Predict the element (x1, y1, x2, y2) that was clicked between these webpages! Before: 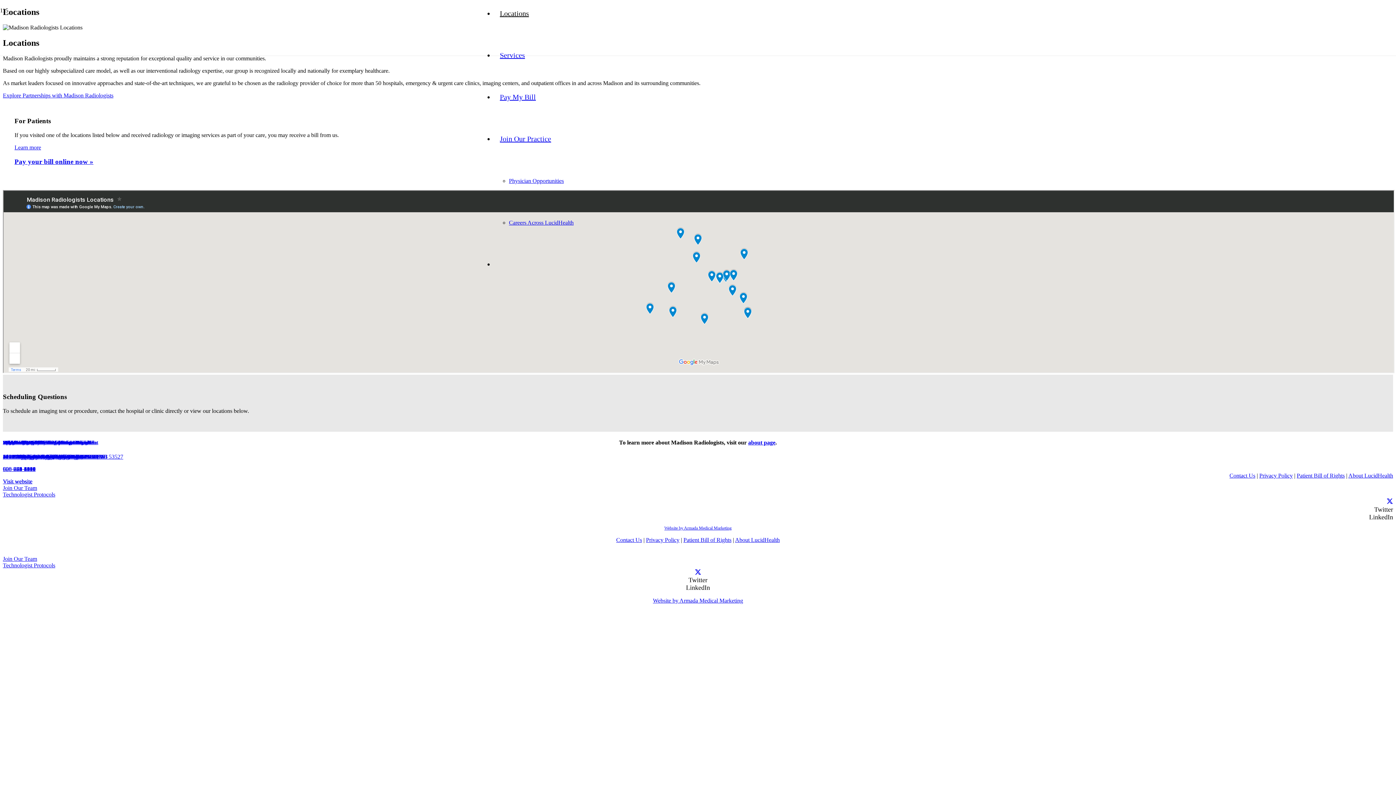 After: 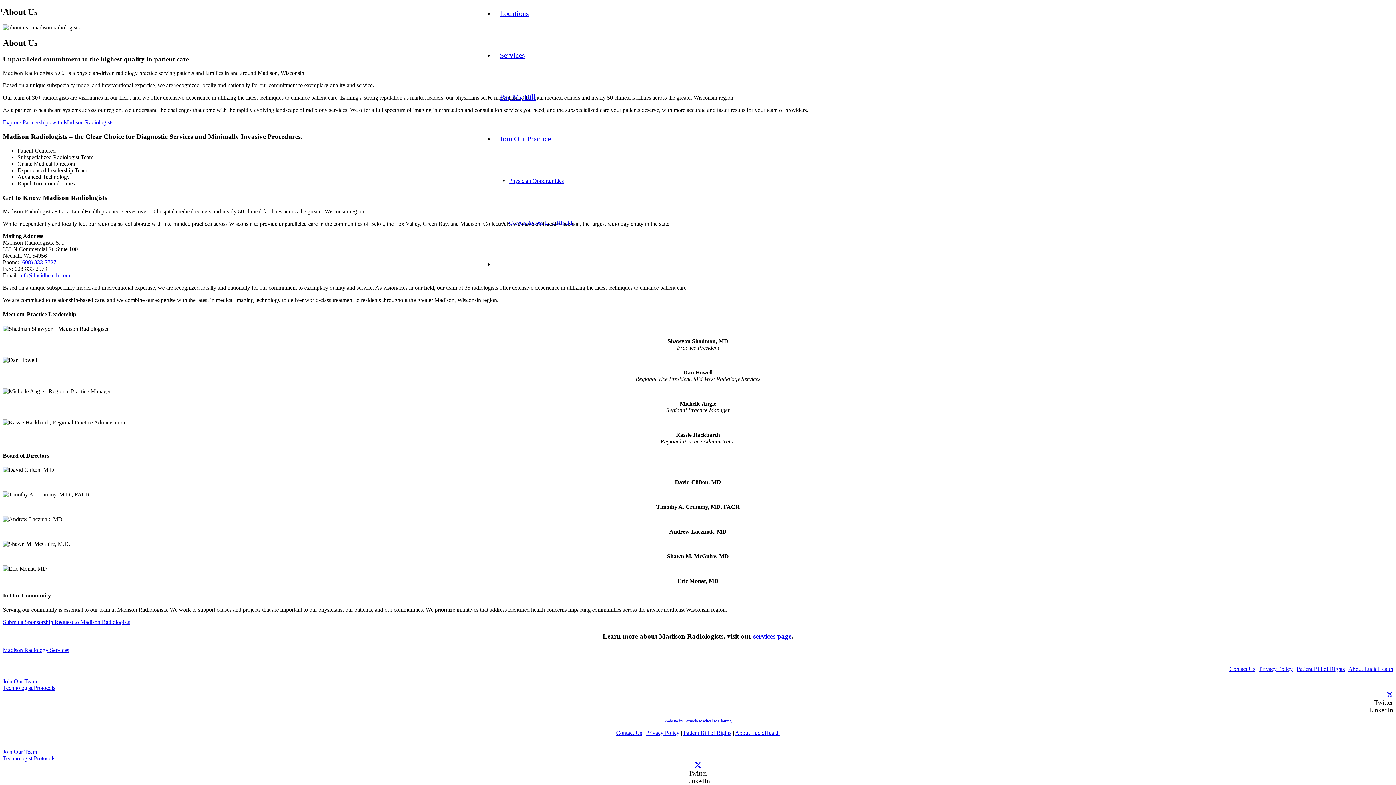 Action: label: Contact Us bbox: (1229, 472, 1255, 479)